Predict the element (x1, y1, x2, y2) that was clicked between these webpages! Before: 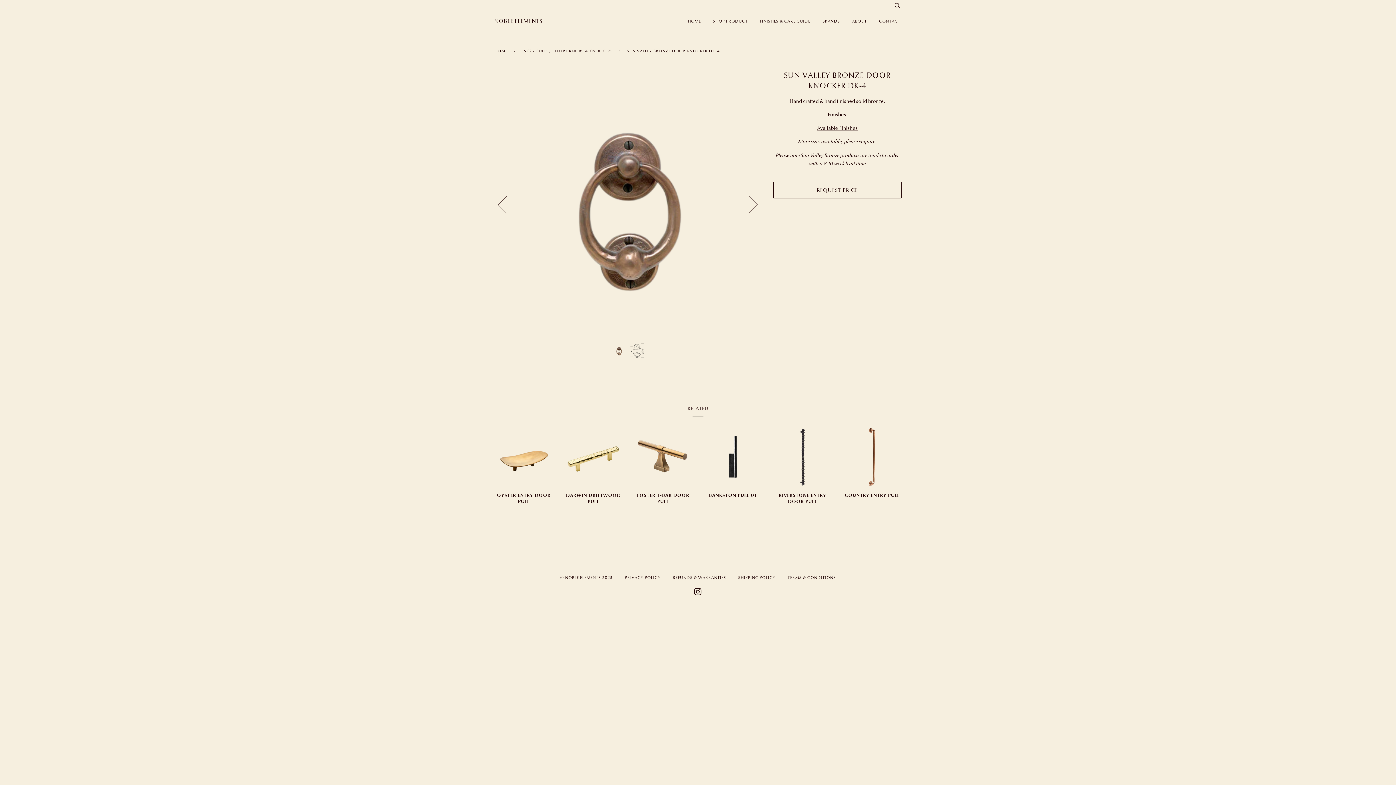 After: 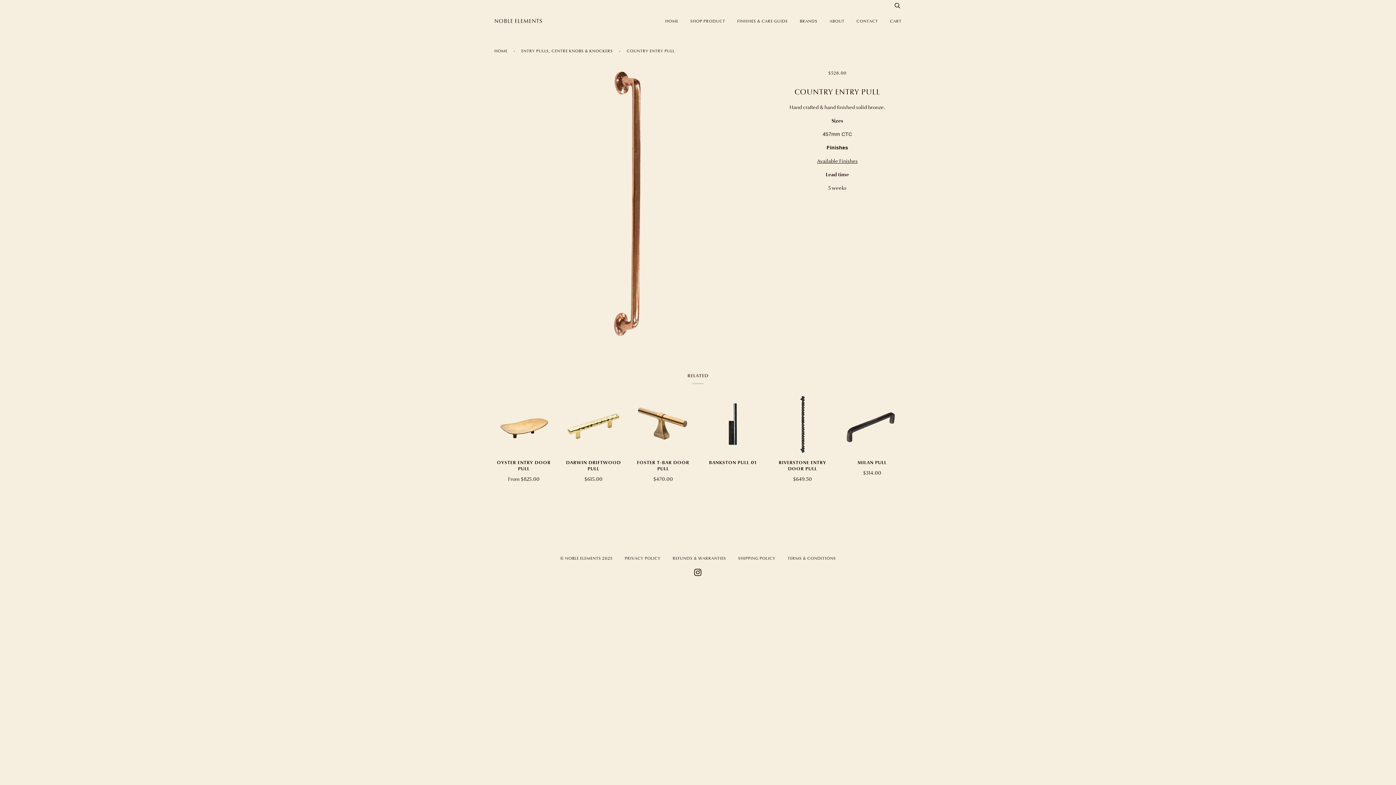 Action: bbox: (865, 428, 878, 486)